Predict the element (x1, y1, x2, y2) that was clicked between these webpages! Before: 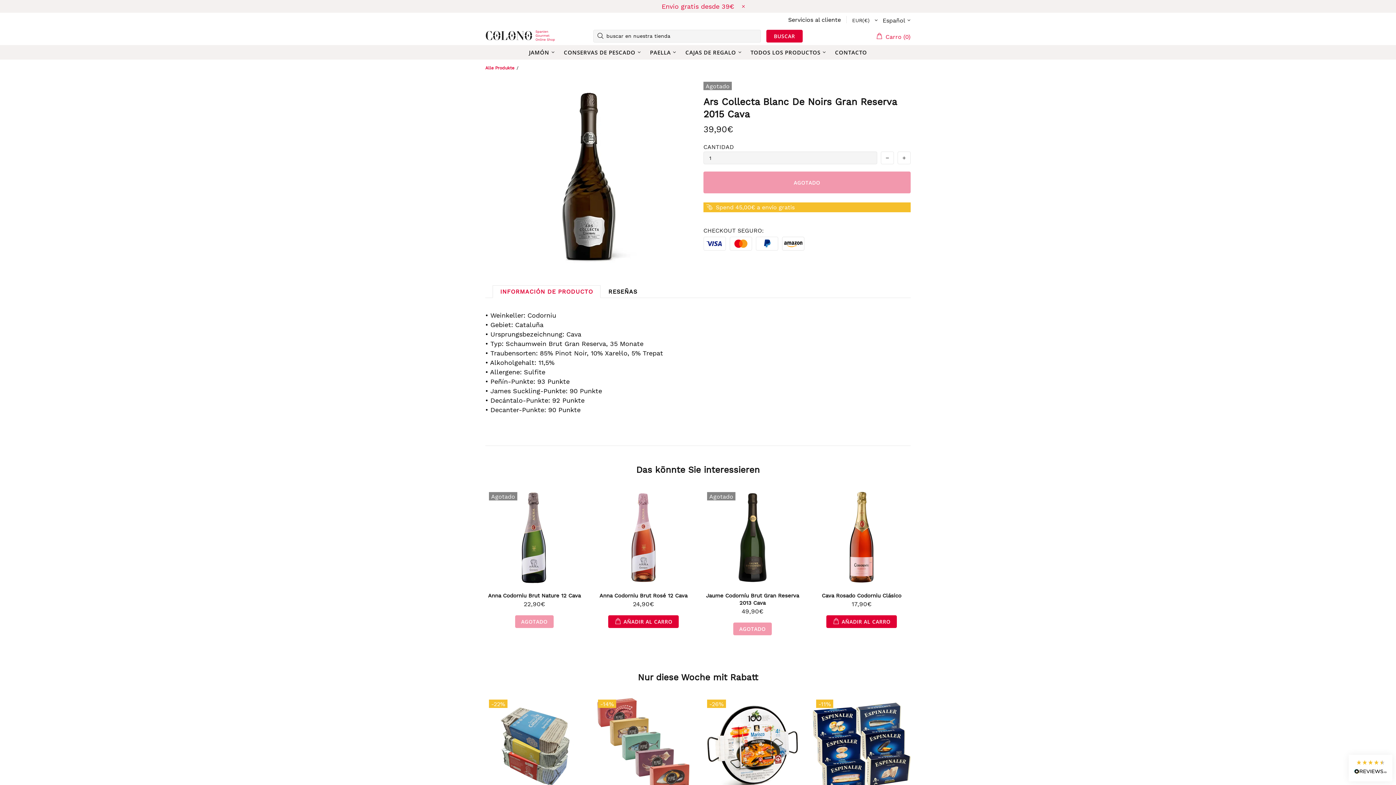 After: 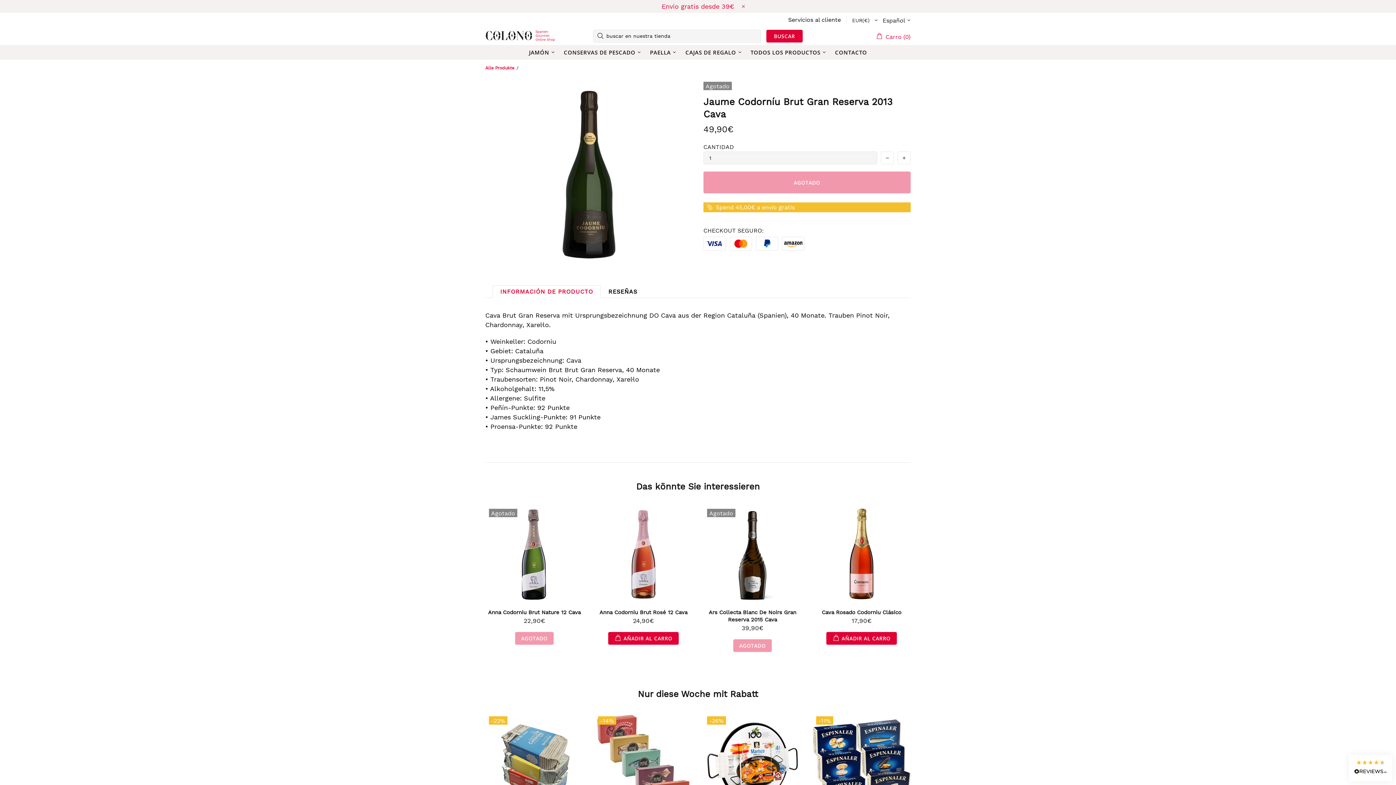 Action: bbox: (812, 488, 910, 586)